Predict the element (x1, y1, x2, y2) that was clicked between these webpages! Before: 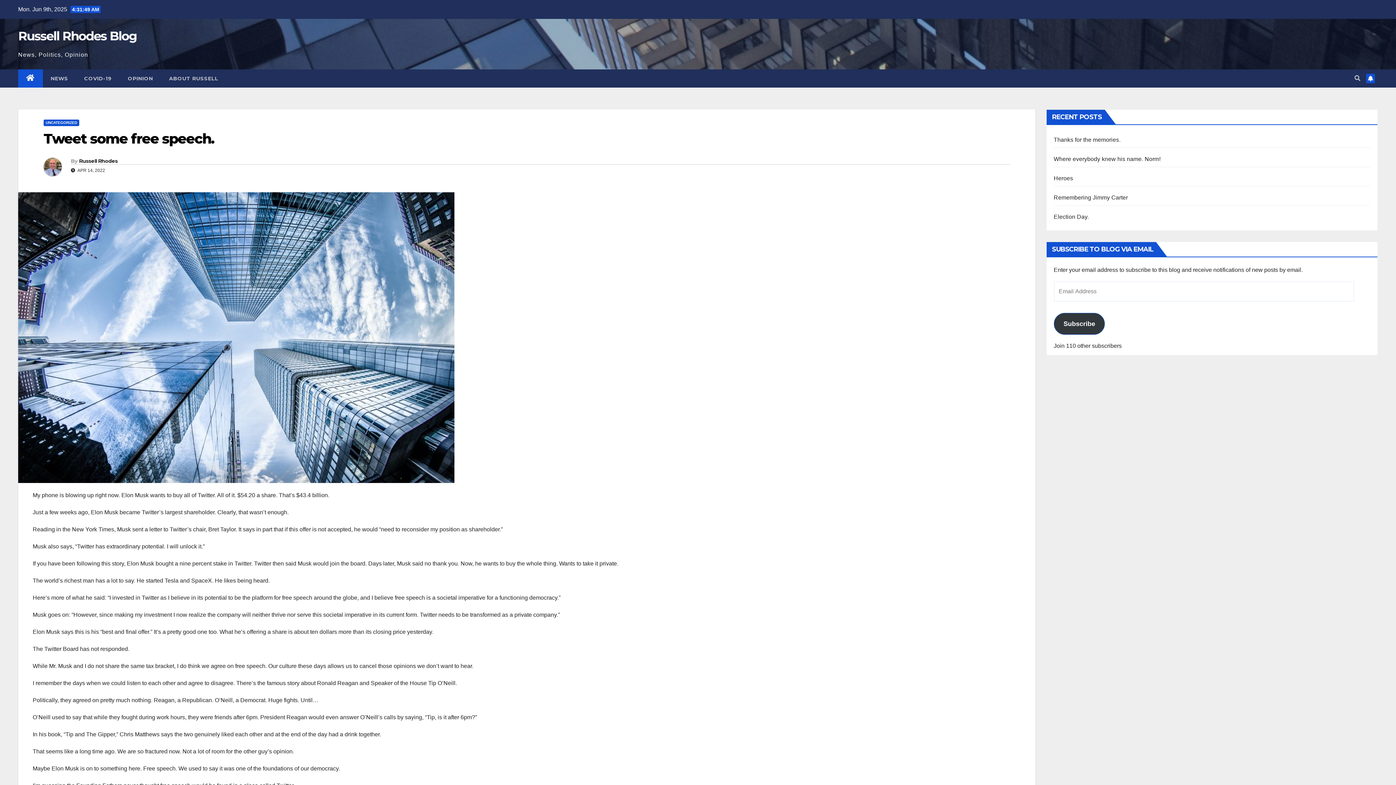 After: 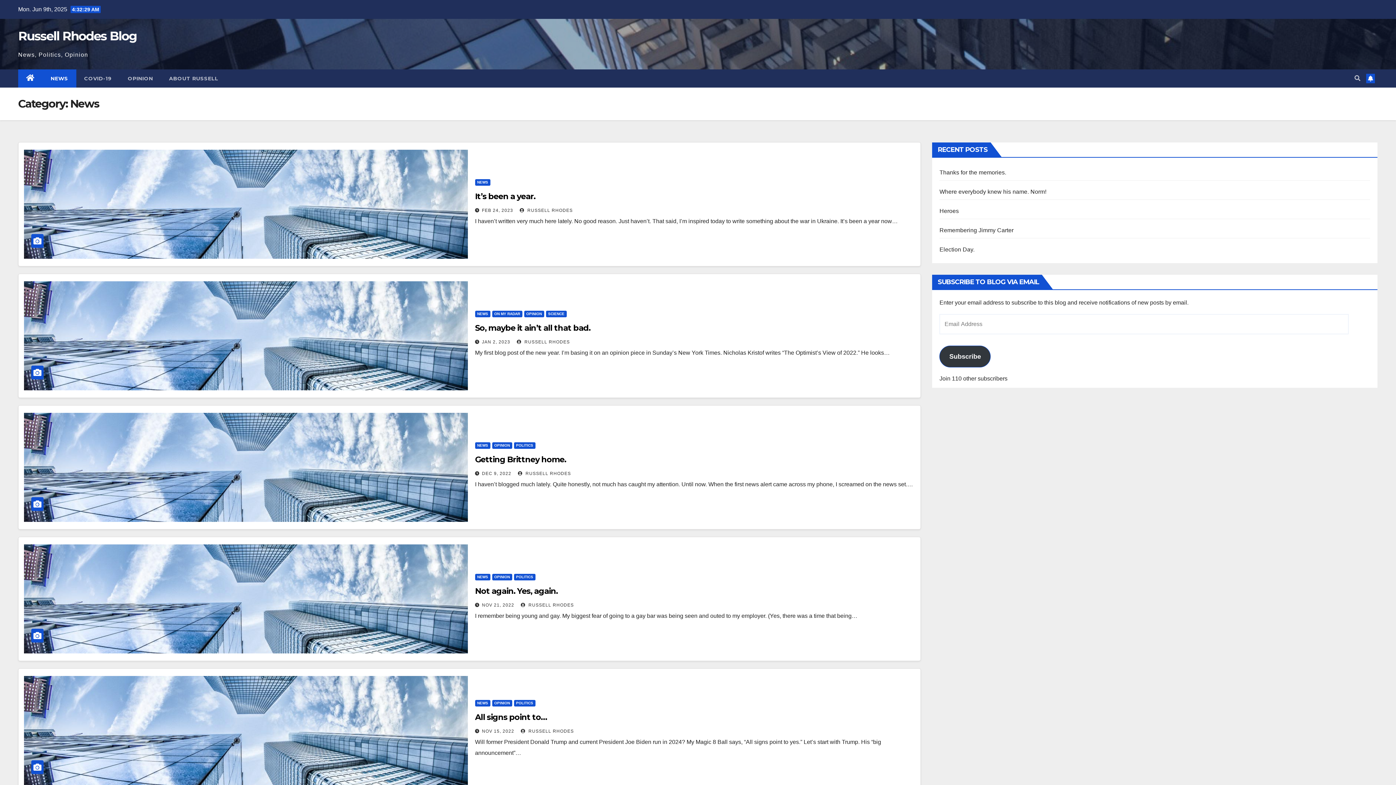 Action: label: NEWS bbox: (42, 69, 76, 87)